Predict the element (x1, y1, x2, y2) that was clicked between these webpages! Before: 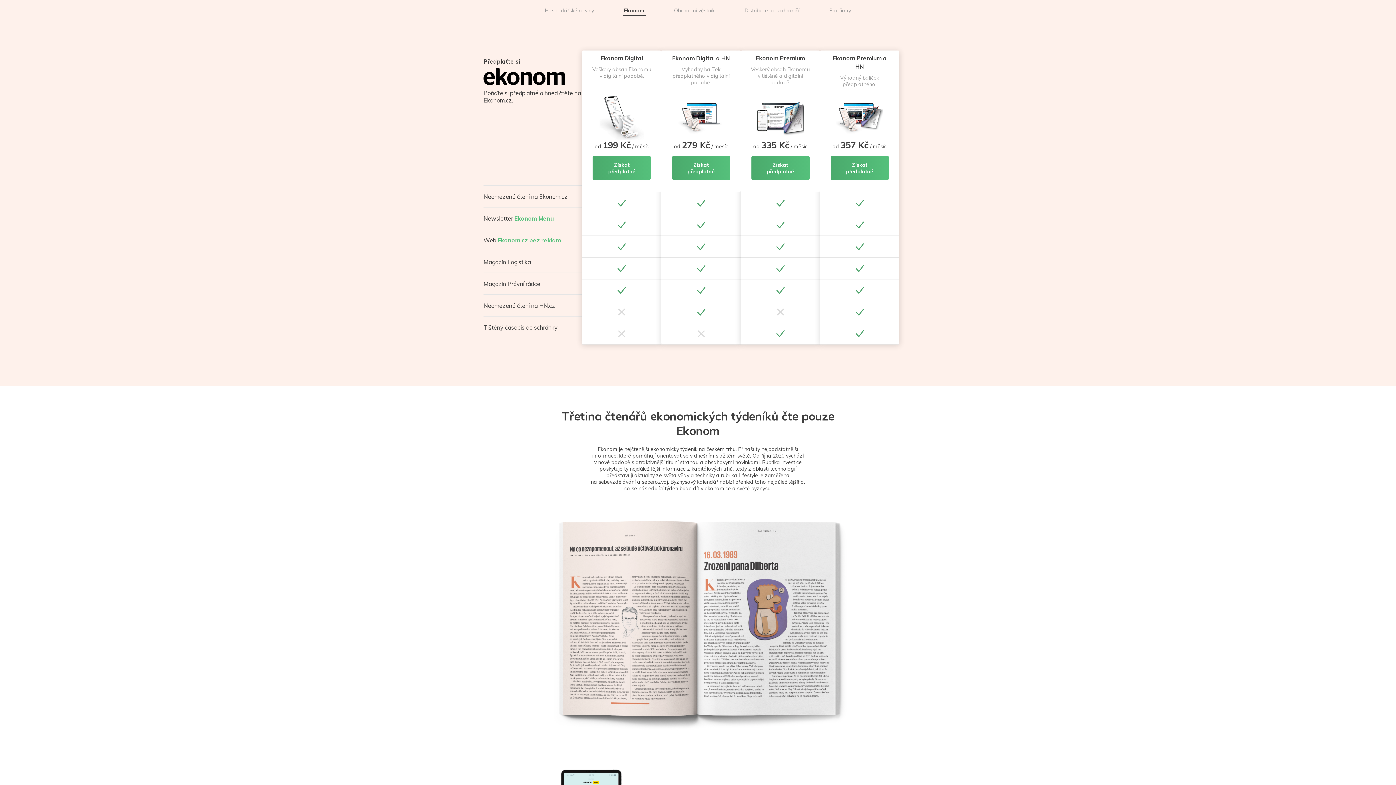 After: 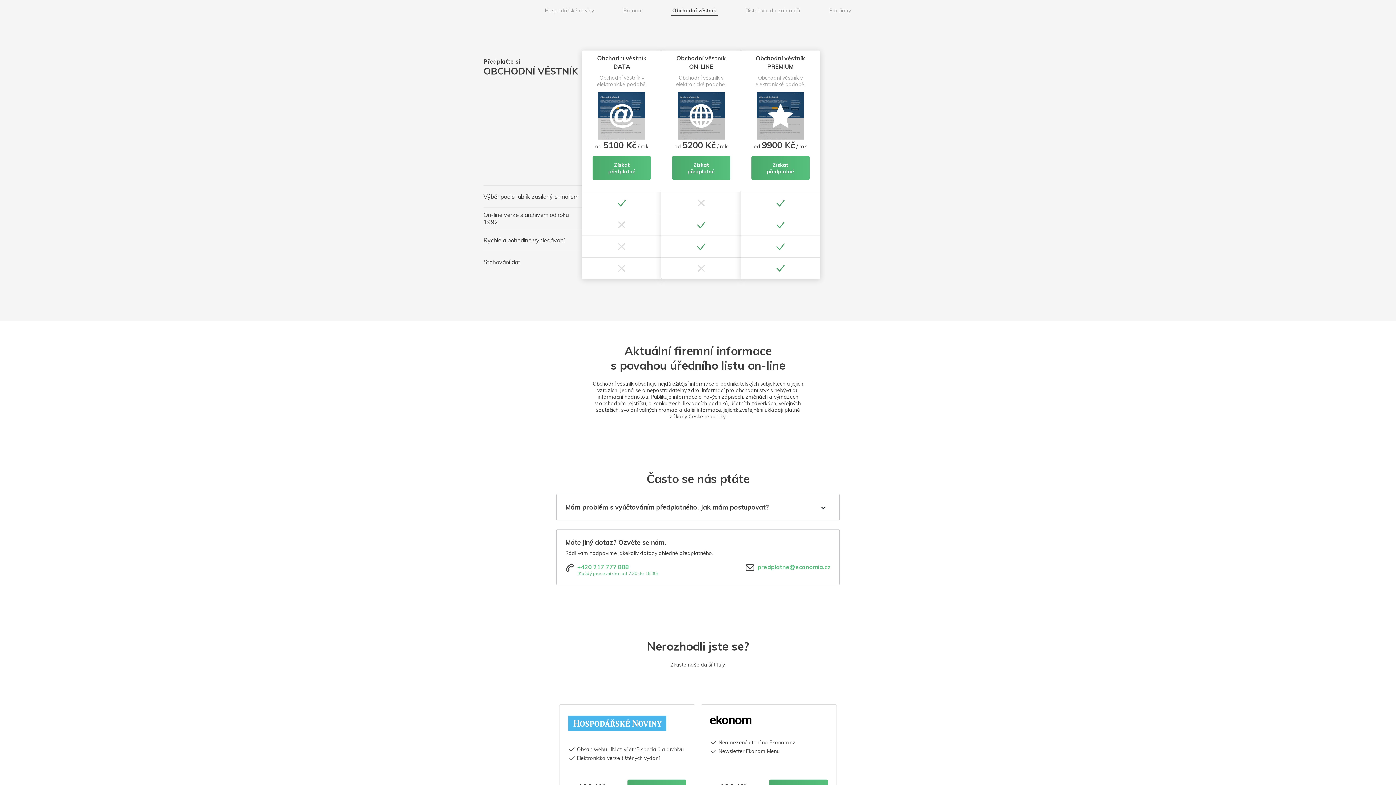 Action: bbox: (672, 5, 716, 16) label: Obchodní věstník